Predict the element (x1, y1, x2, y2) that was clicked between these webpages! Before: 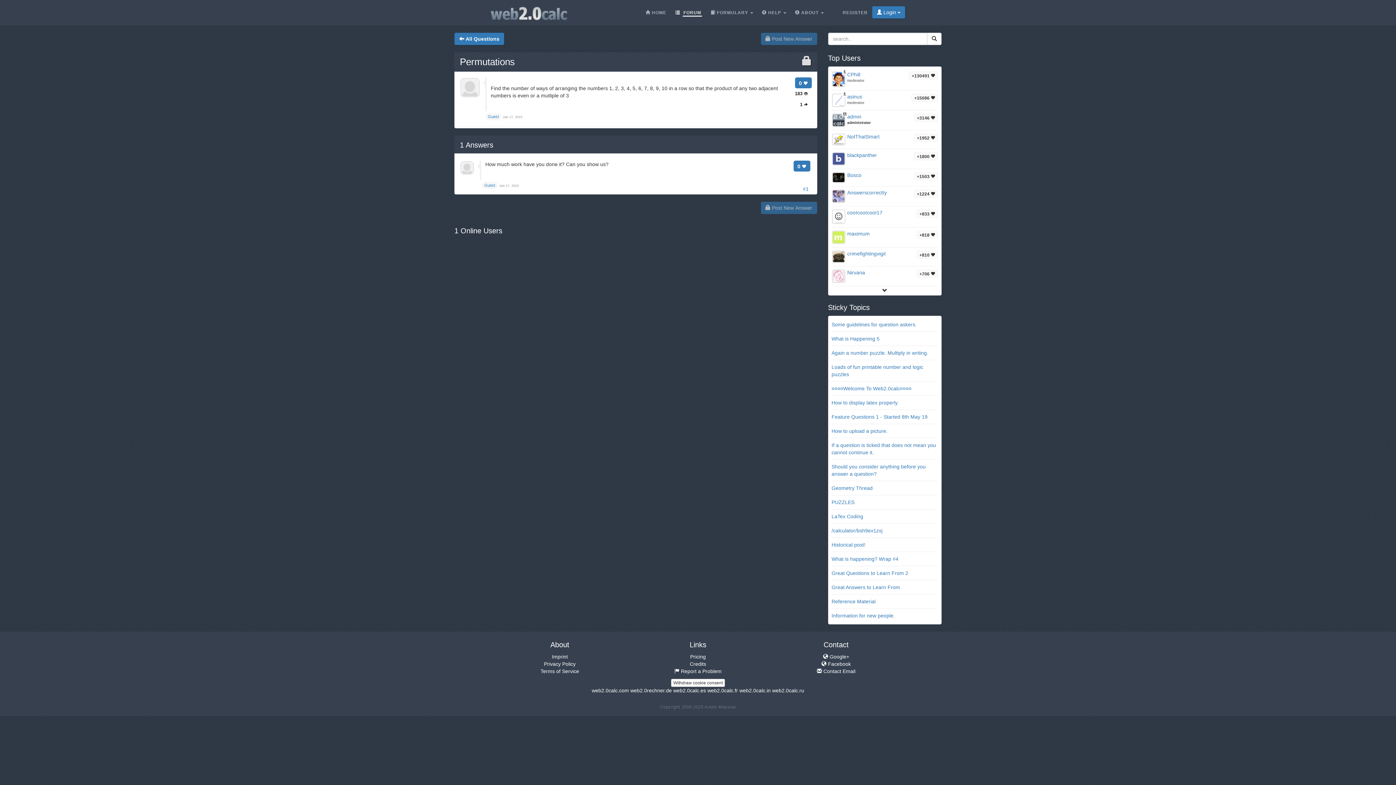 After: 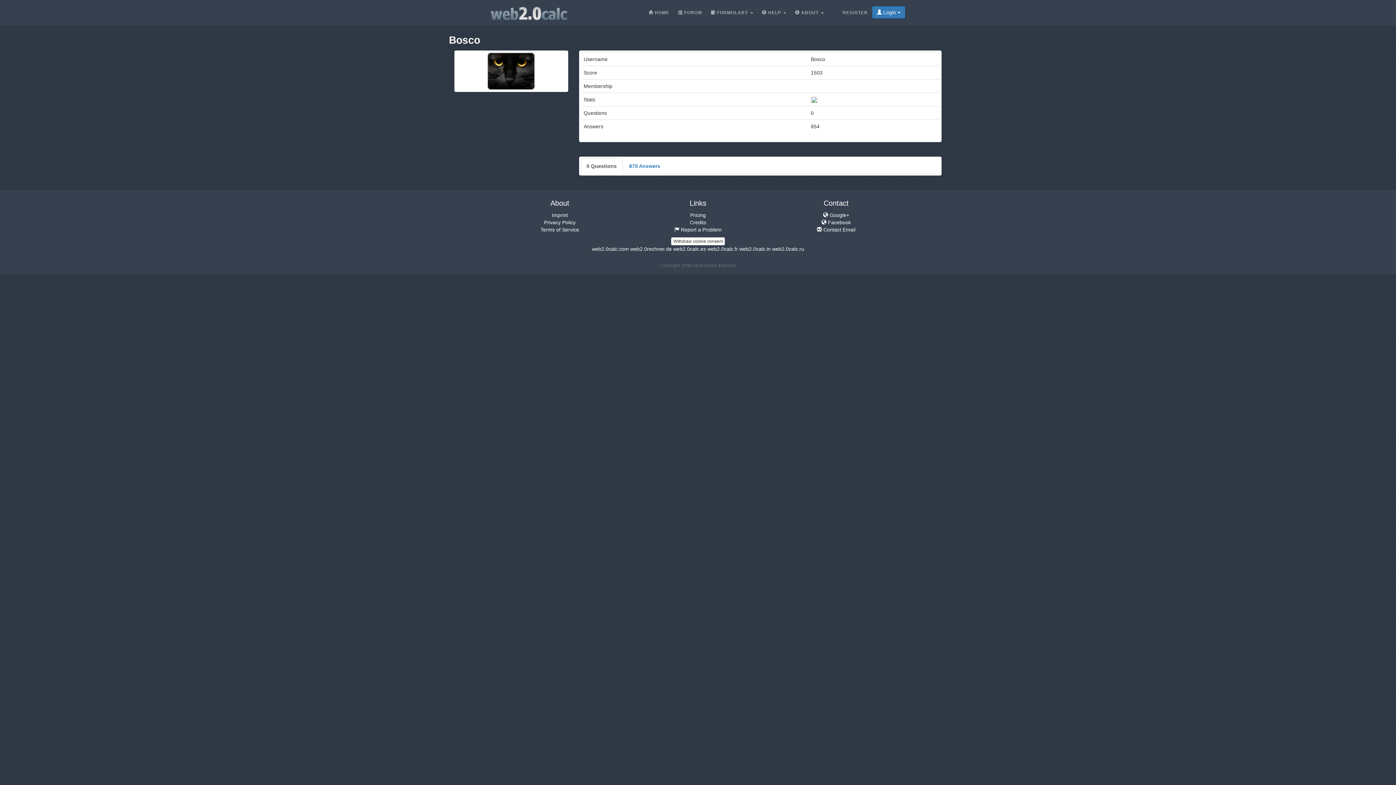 Action: bbox: (831, 172, 845, 182)